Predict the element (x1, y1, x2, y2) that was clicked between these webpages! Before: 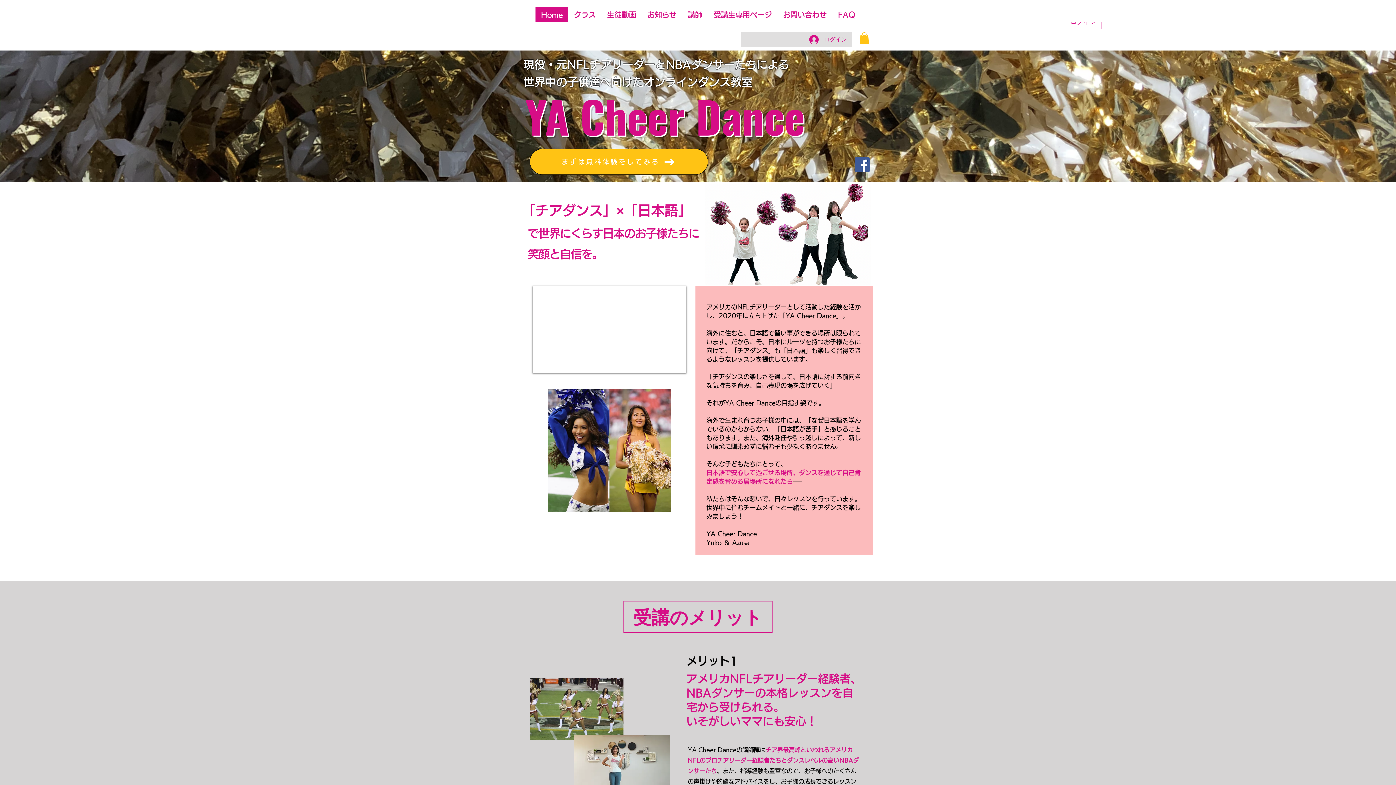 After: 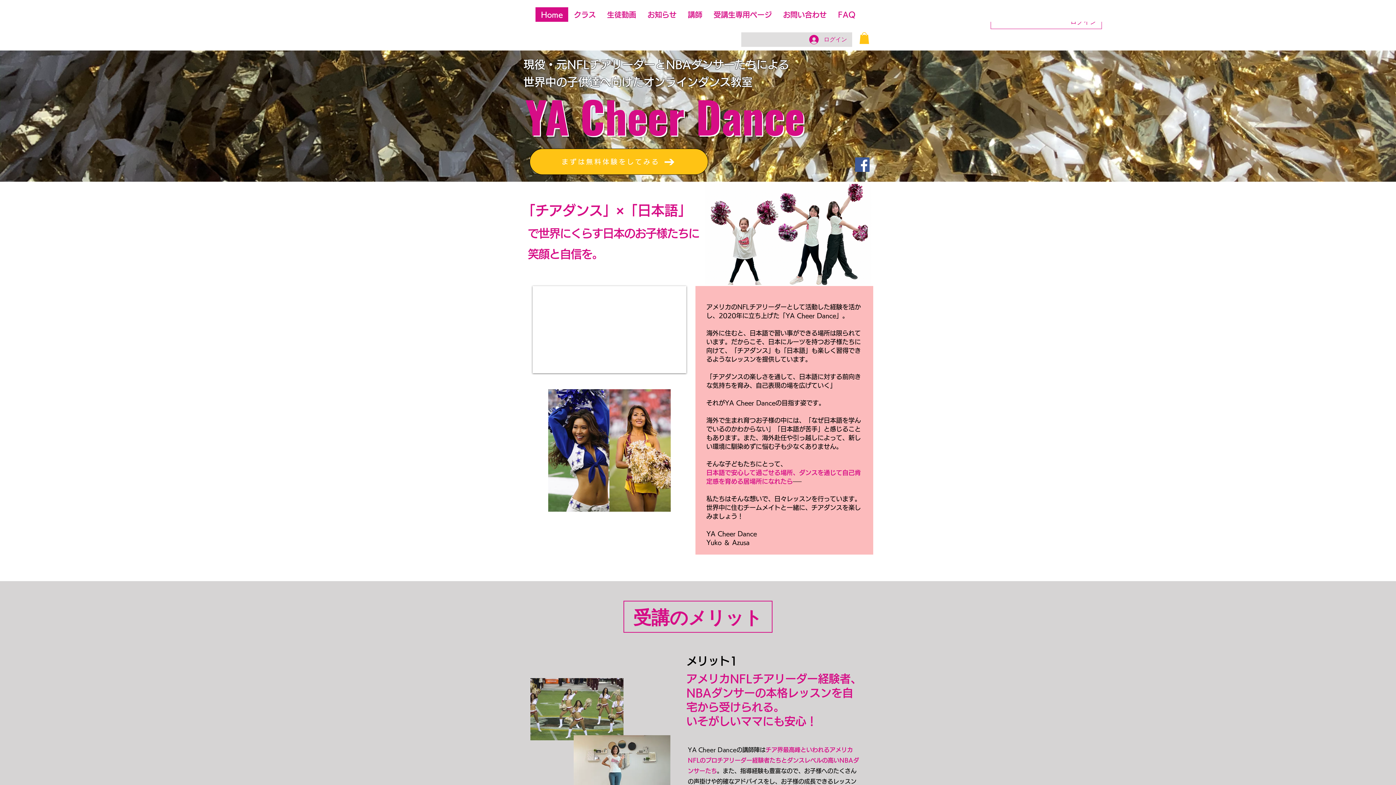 Action: bbox: (859, 32, 869, 44)